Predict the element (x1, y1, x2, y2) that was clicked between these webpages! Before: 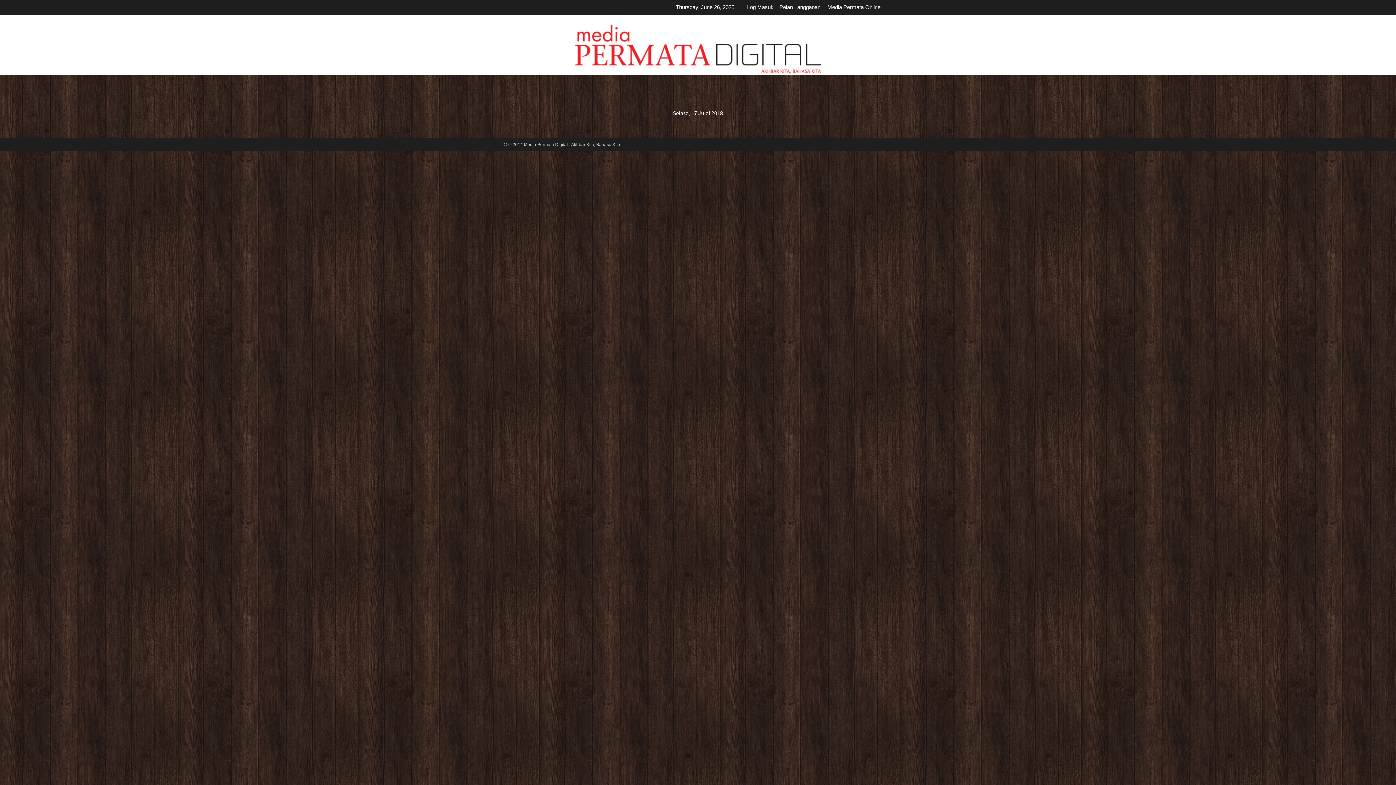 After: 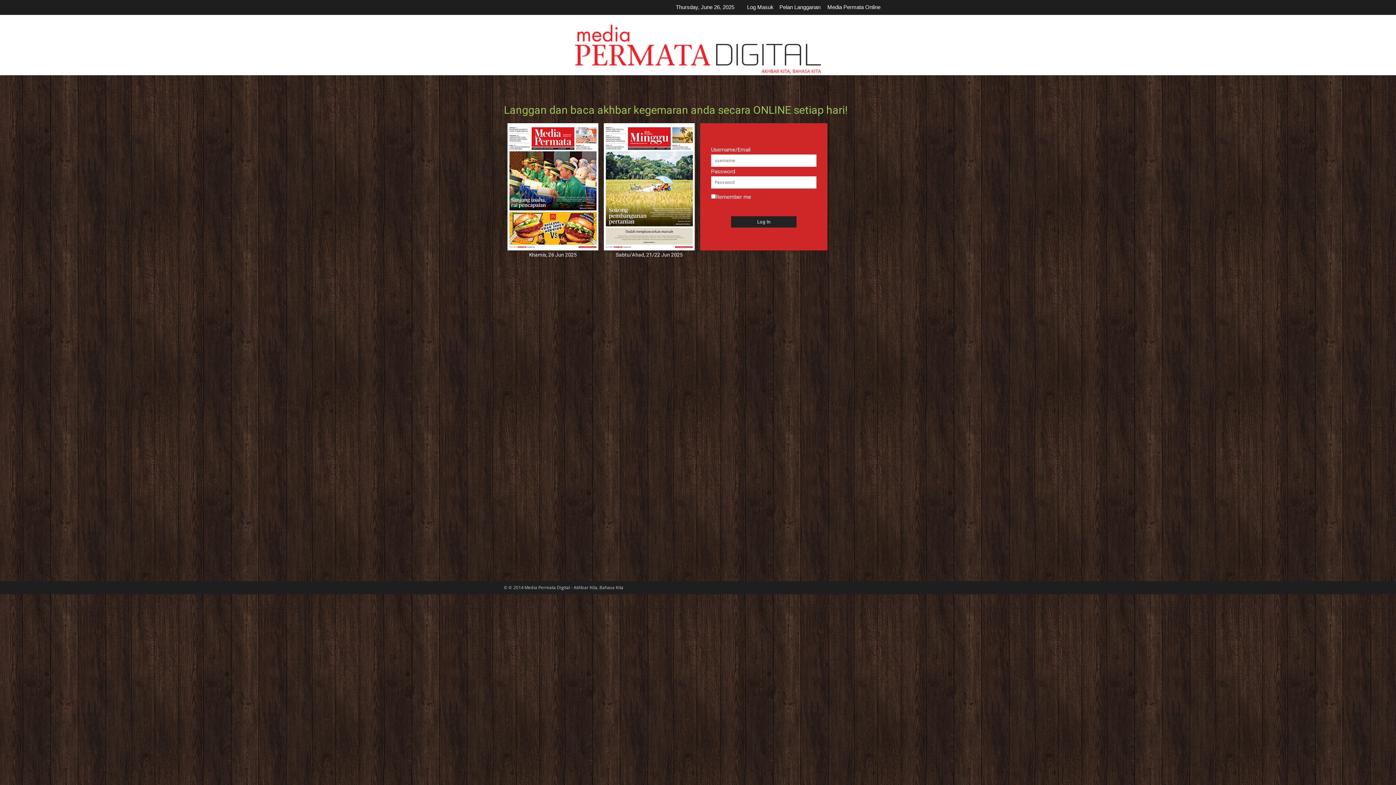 Action: bbox: (0, 23, 1396, 75)